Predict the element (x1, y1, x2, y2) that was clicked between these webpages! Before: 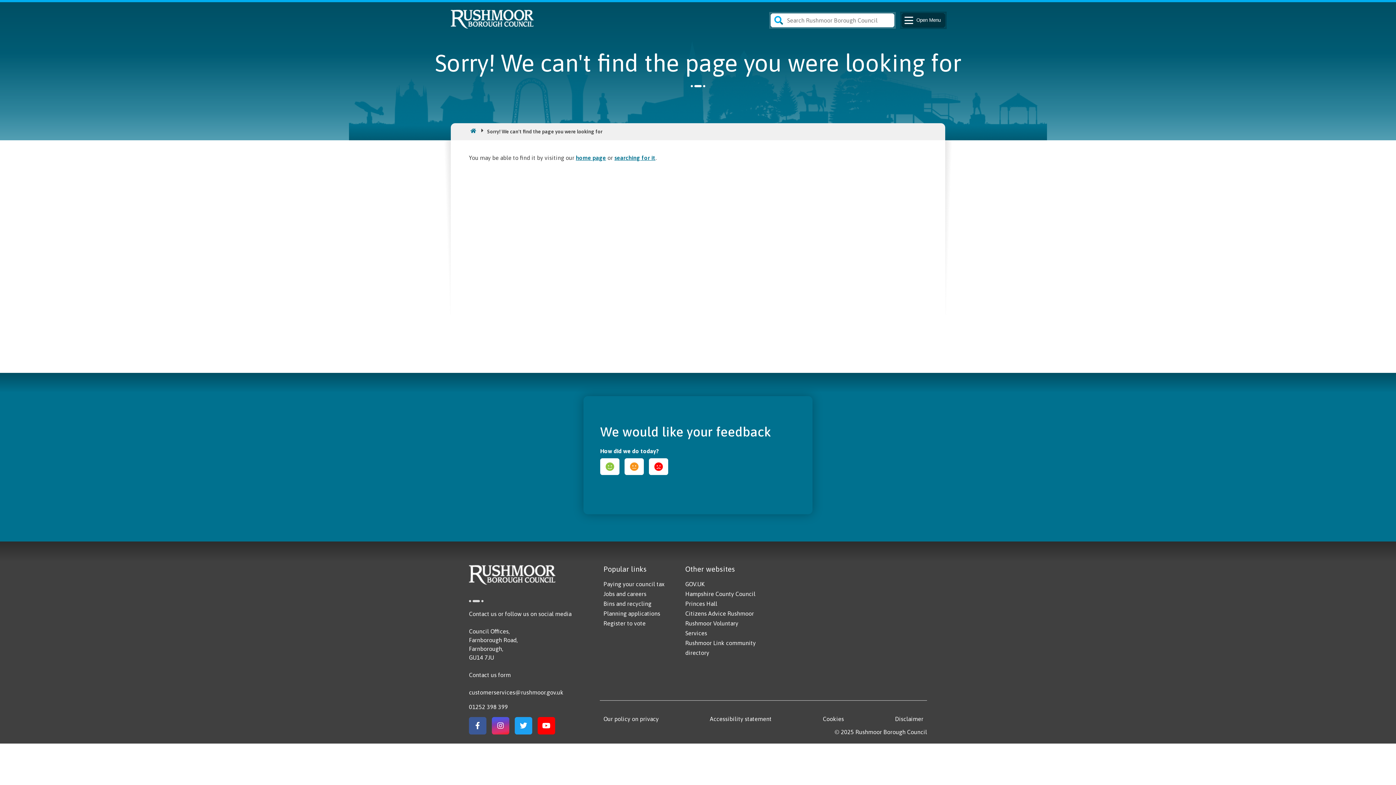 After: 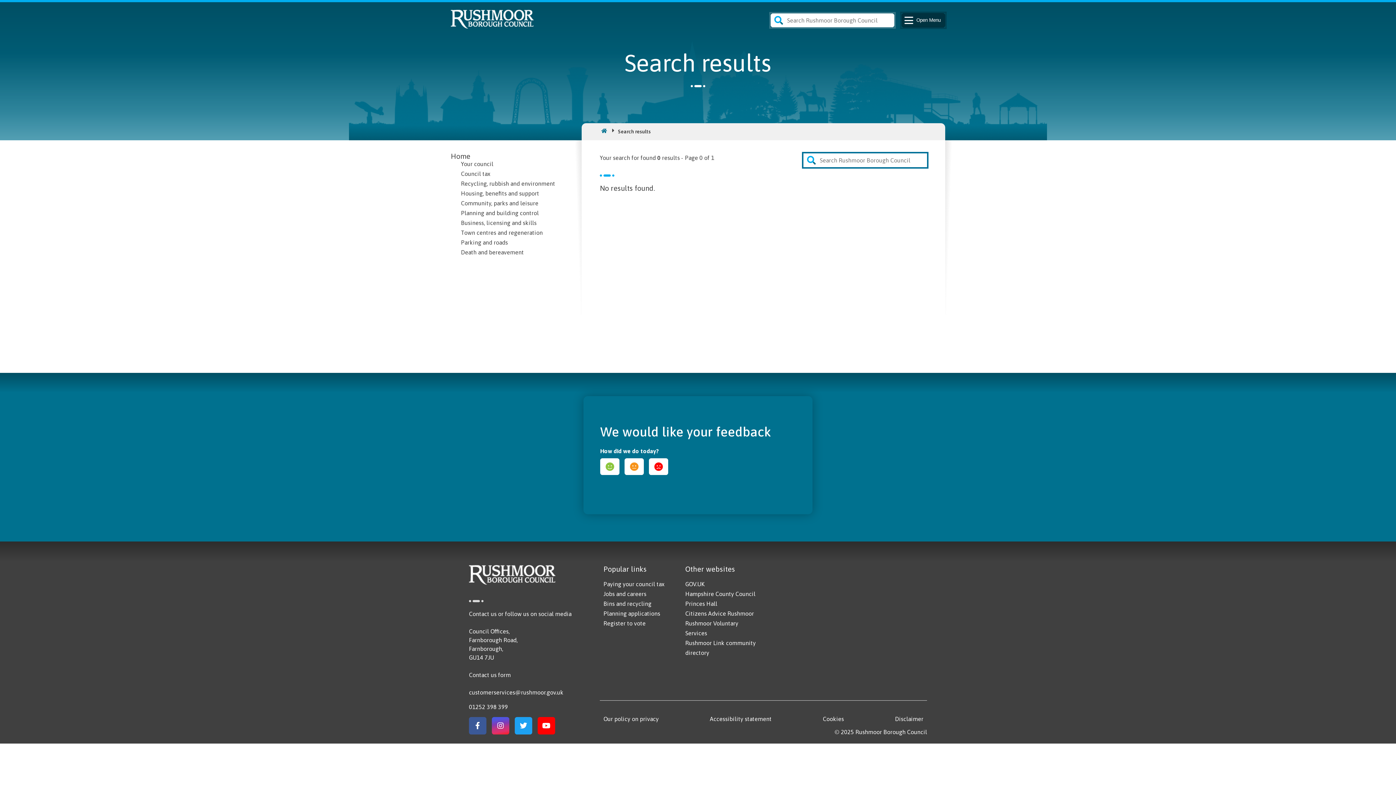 Action: label:  for it bbox: (640, 154, 655, 160)